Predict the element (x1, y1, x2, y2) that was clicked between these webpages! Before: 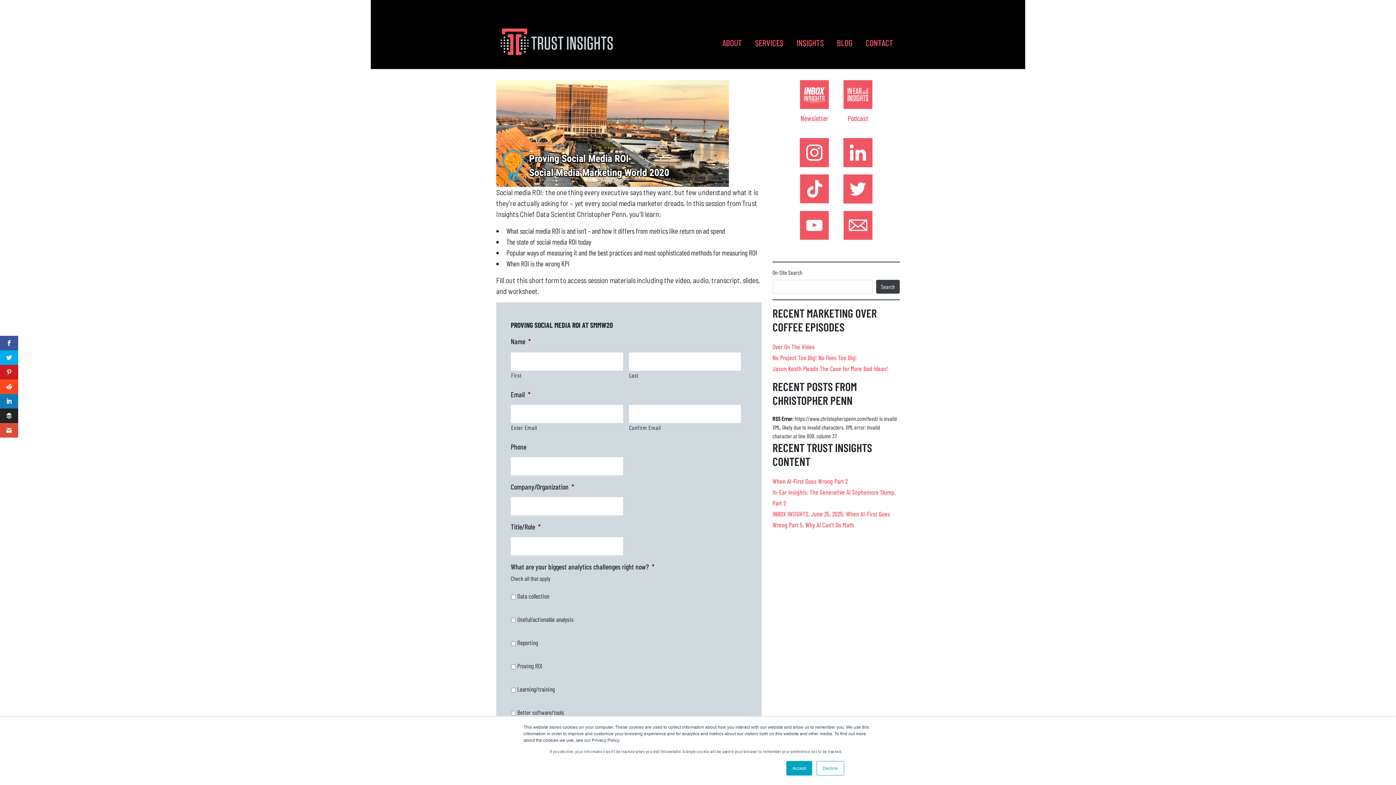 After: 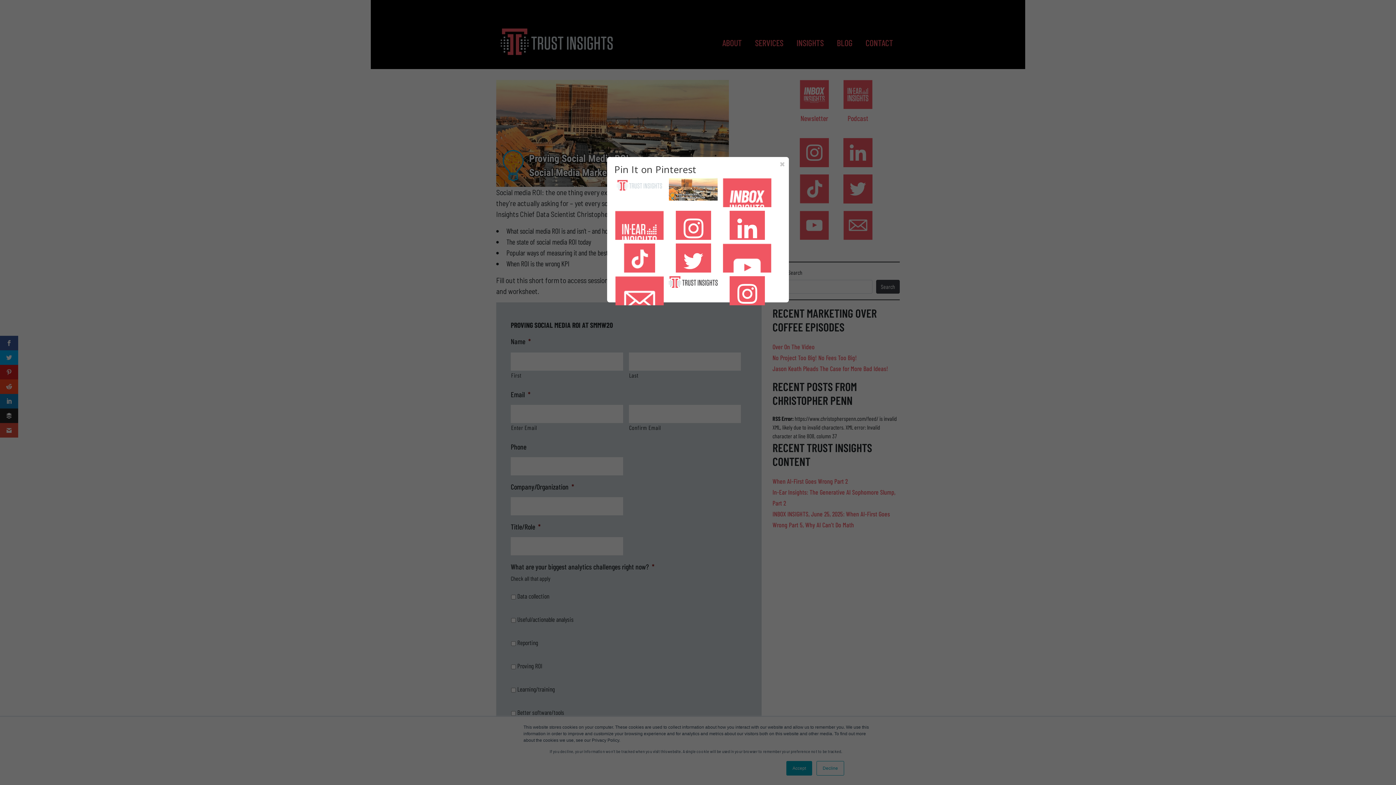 Action: bbox: (0, 365, 18, 379)